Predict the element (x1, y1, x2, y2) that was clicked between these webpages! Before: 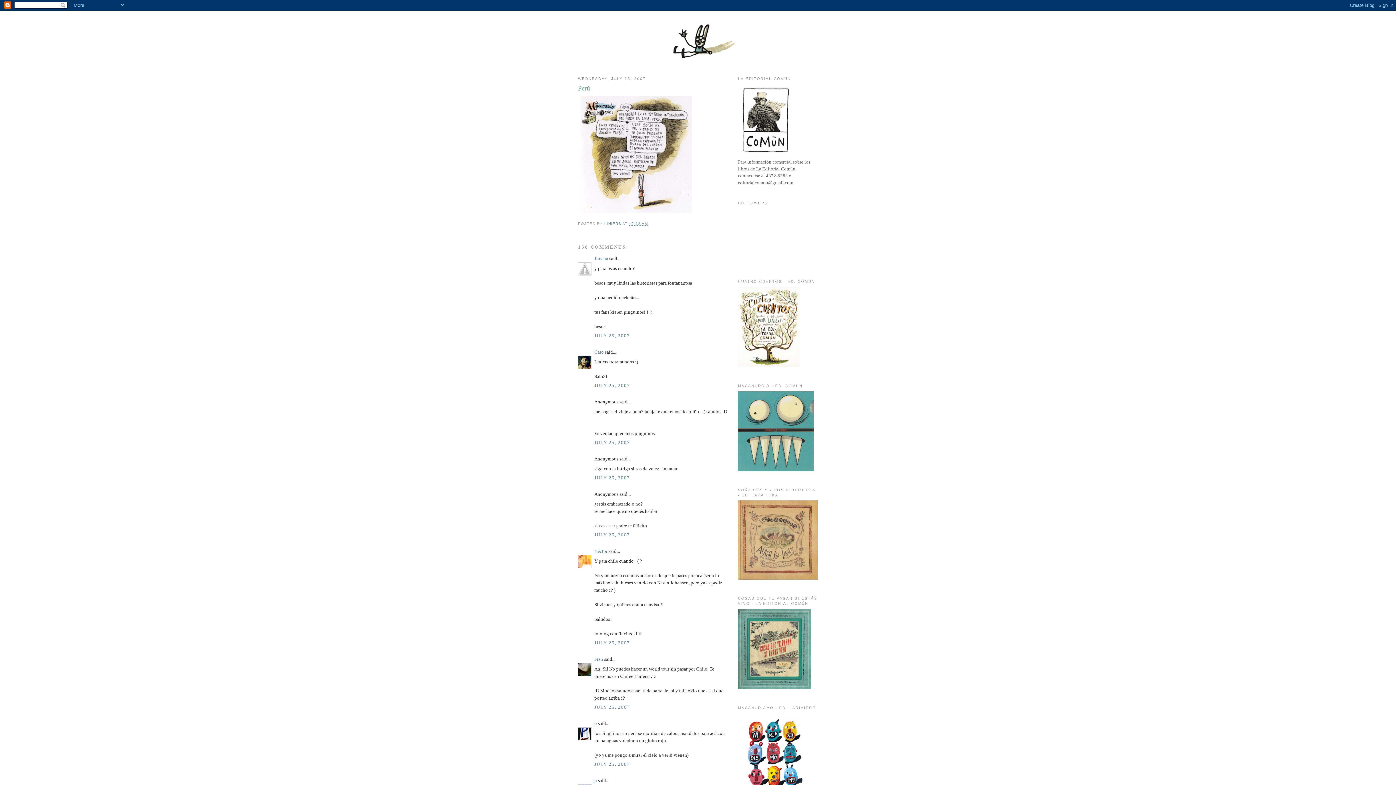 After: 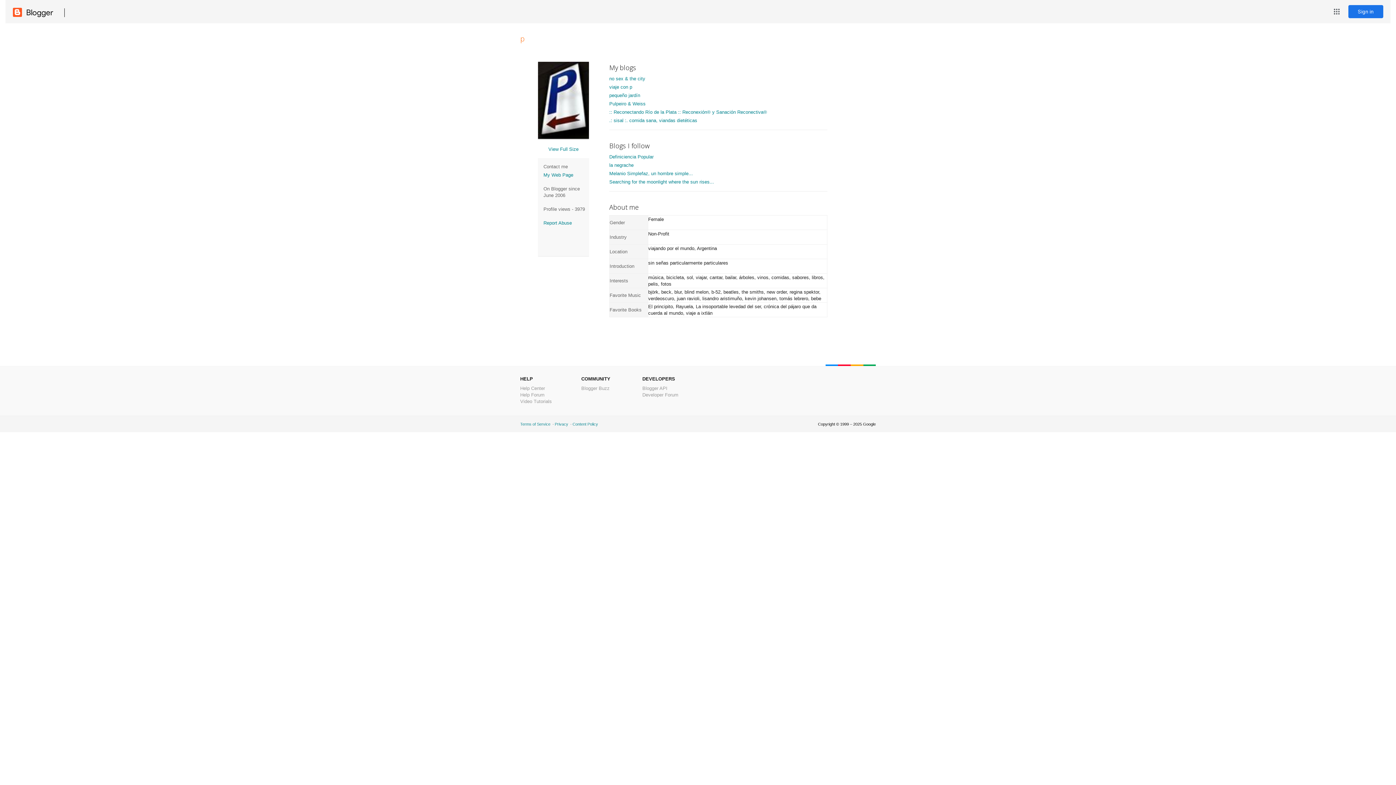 Action: label: p bbox: (594, 721, 597, 726)